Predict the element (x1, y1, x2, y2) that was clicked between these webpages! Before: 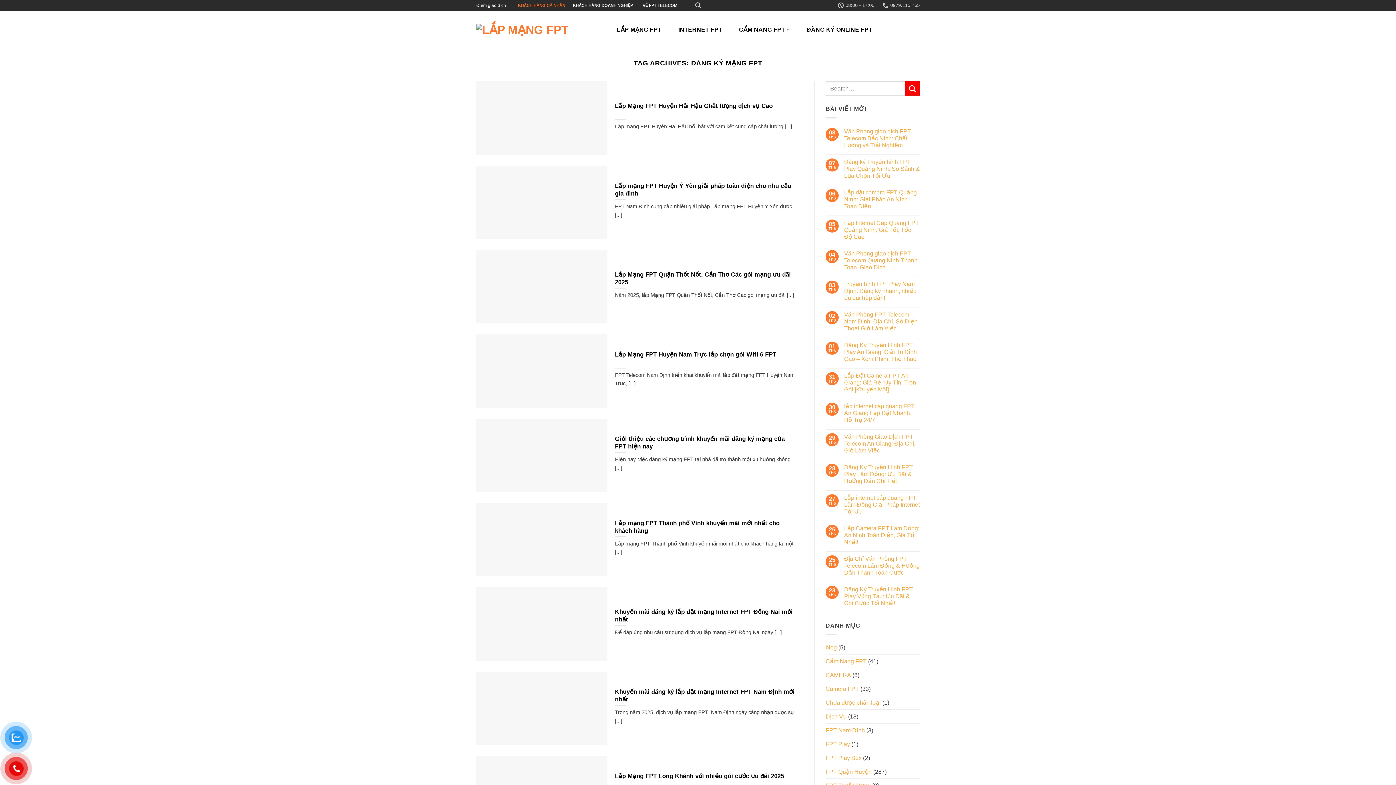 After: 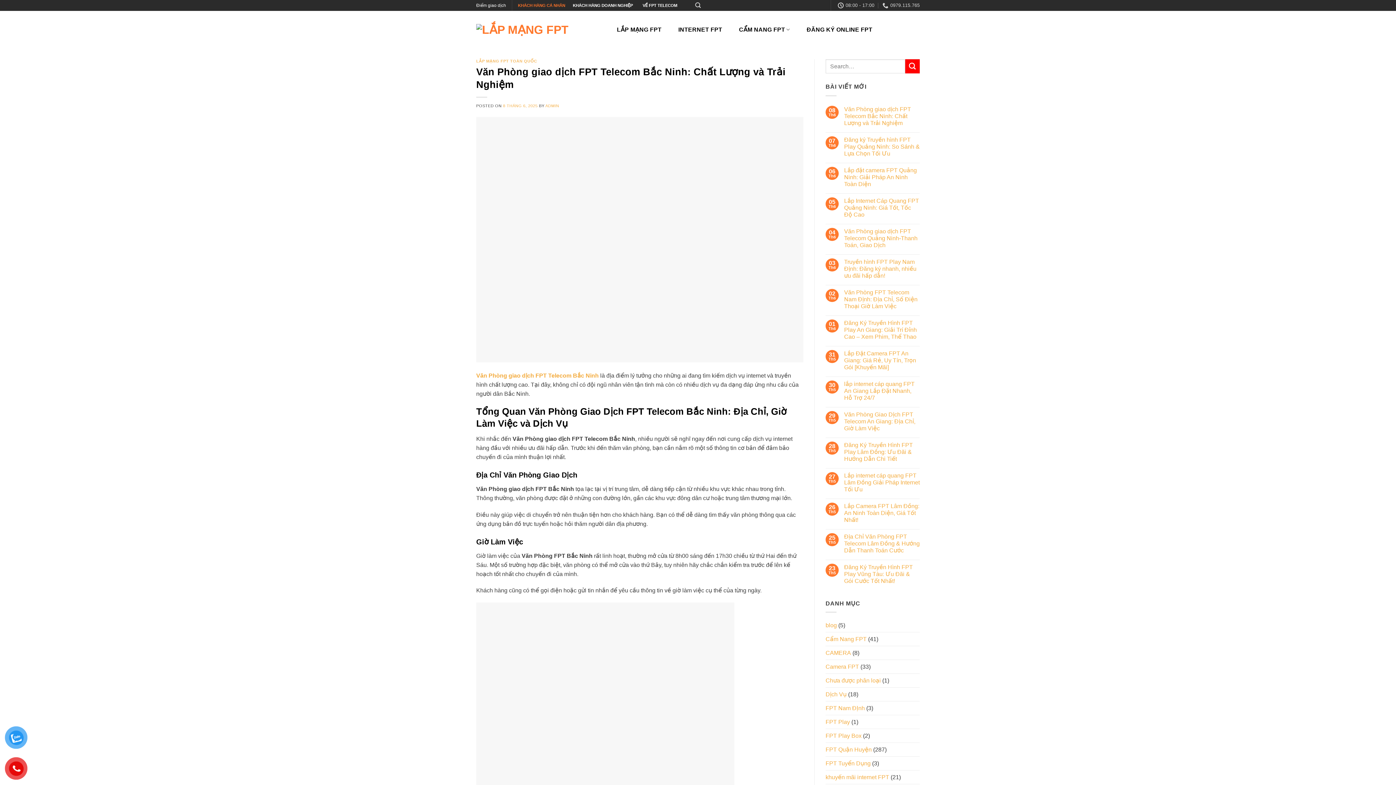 Action: bbox: (844, 127, 920, 148) label: Văn Phòng giao dịch FPT Telecom Bắc Ninh: Chất Lượng và Trải Nghiệm